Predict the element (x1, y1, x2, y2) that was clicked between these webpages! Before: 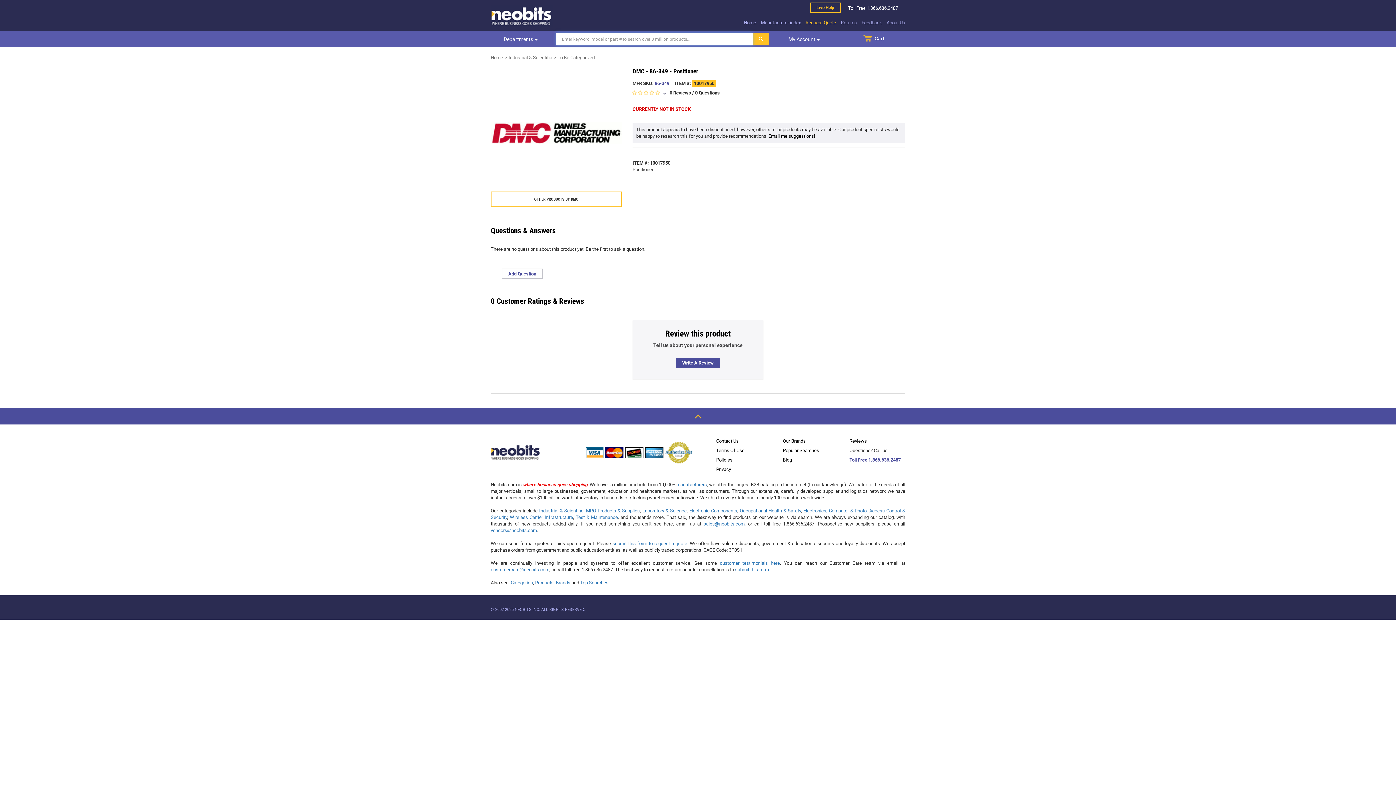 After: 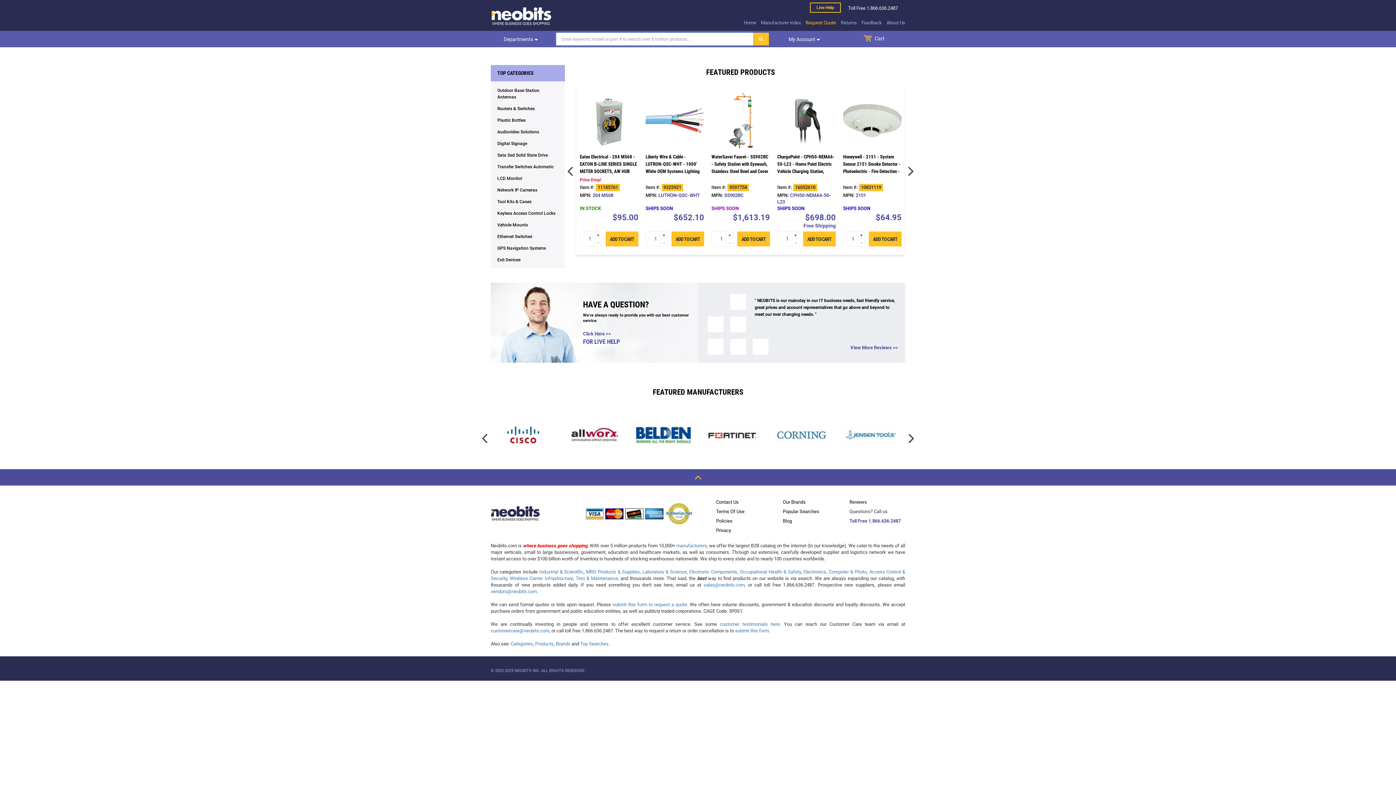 Action: bbox: (490, 54, 503, 60) label: Home